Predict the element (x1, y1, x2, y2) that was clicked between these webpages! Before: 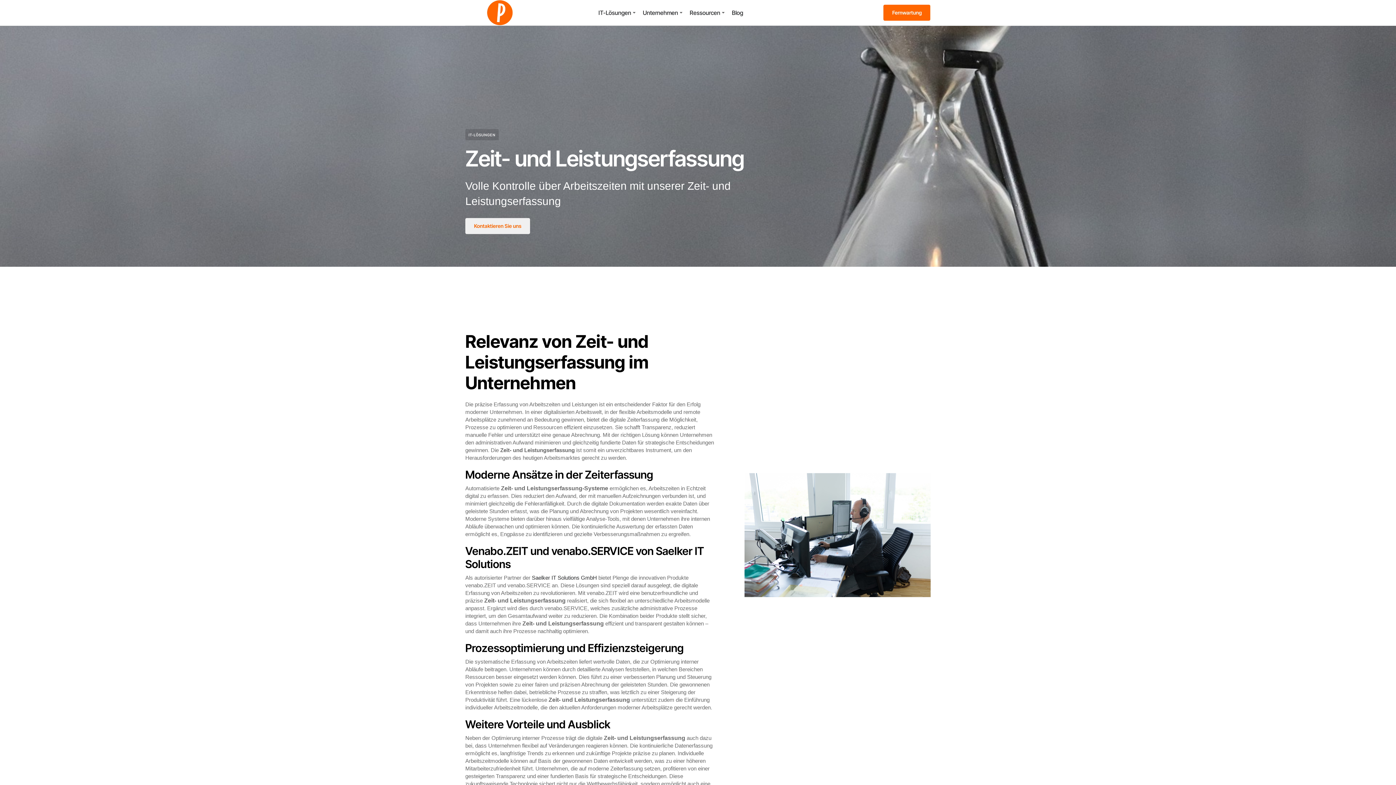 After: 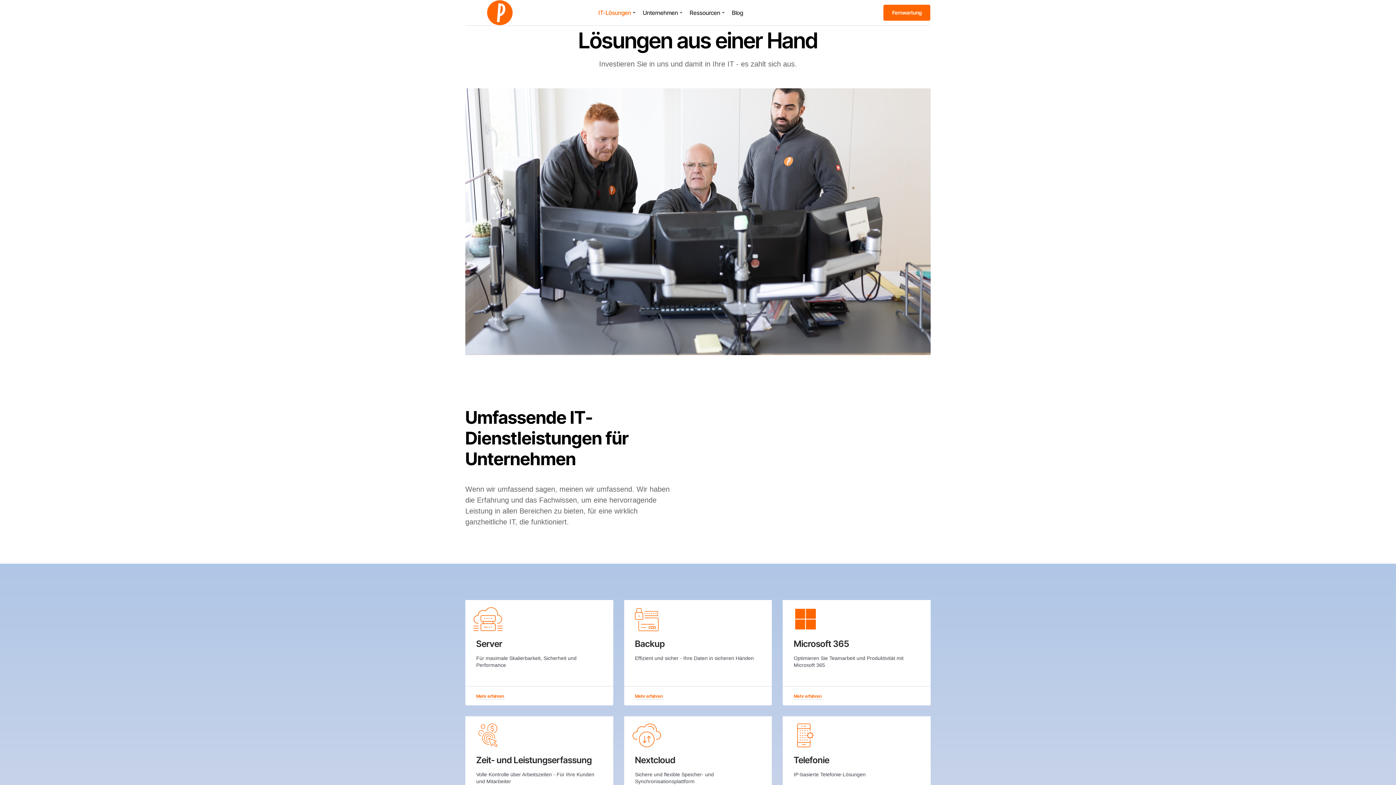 Action: label: IT-LÖSUNGEN bbox: (468, 132, 495, 137)